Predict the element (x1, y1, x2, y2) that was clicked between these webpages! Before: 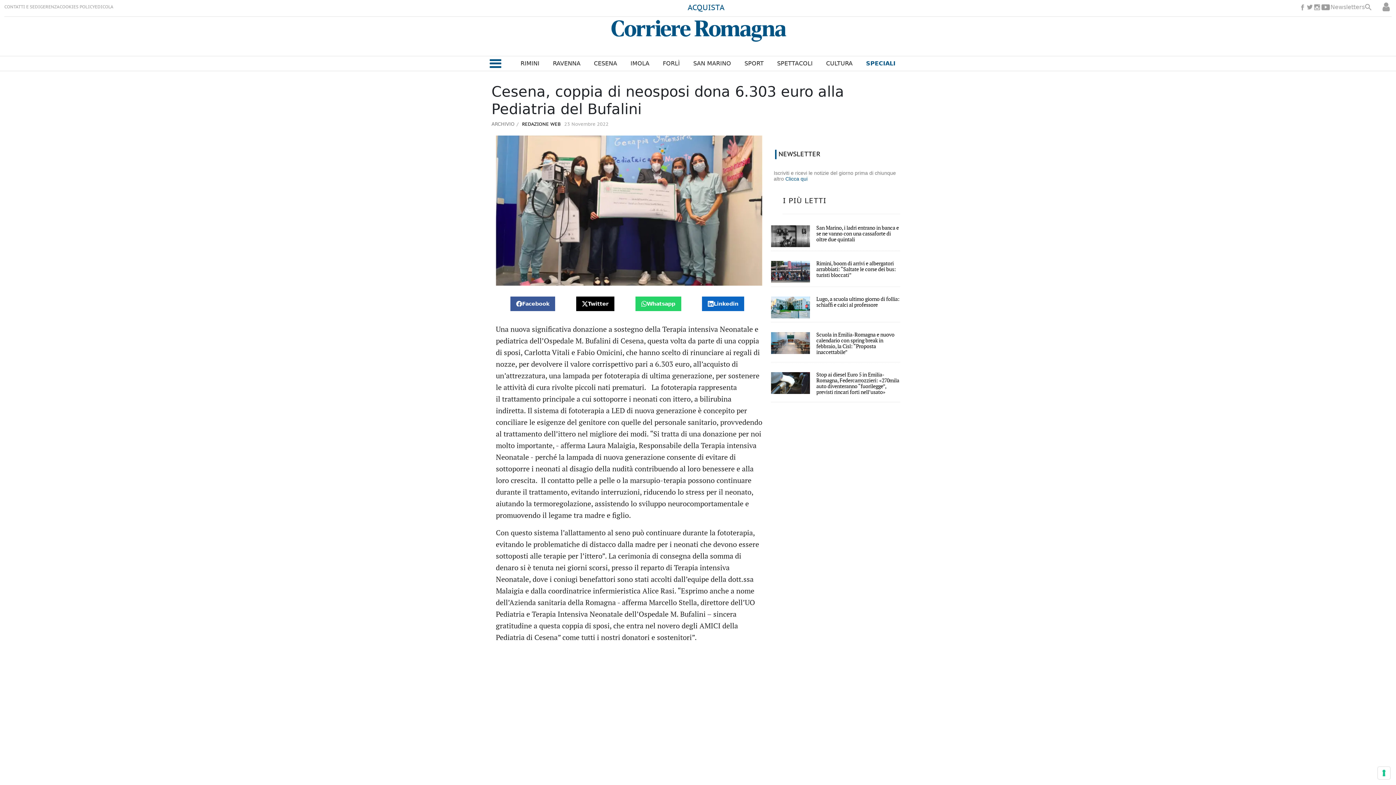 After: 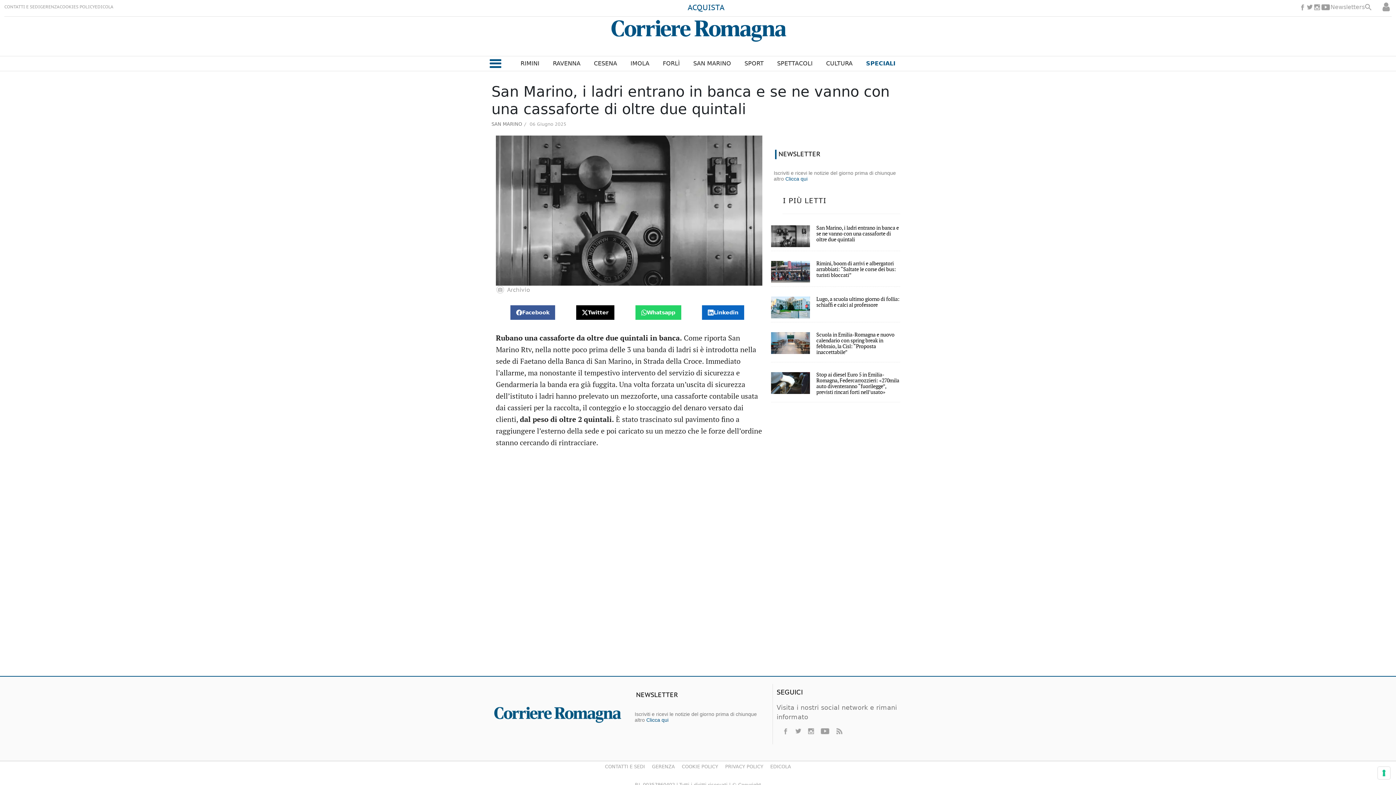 Action: bbox: (771, 225, 810, 247)